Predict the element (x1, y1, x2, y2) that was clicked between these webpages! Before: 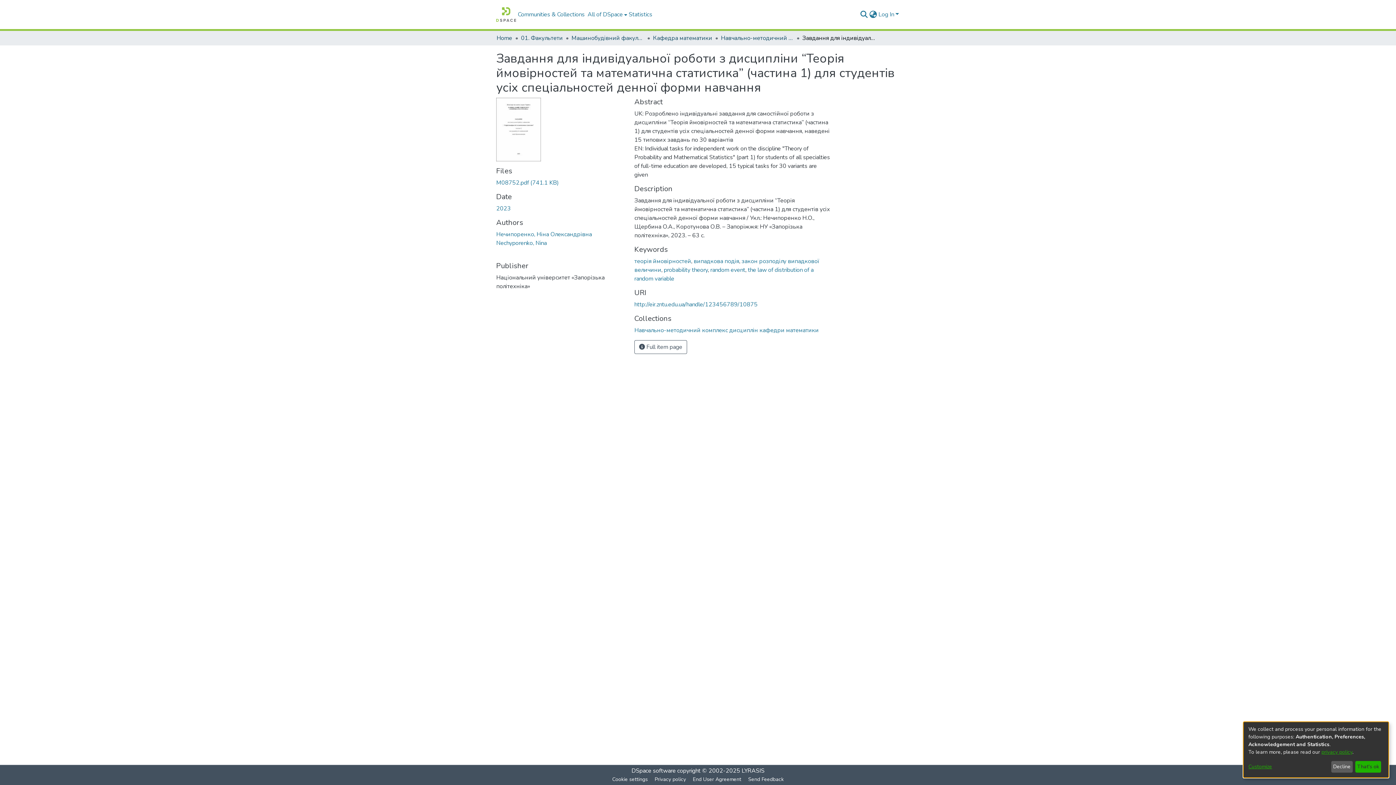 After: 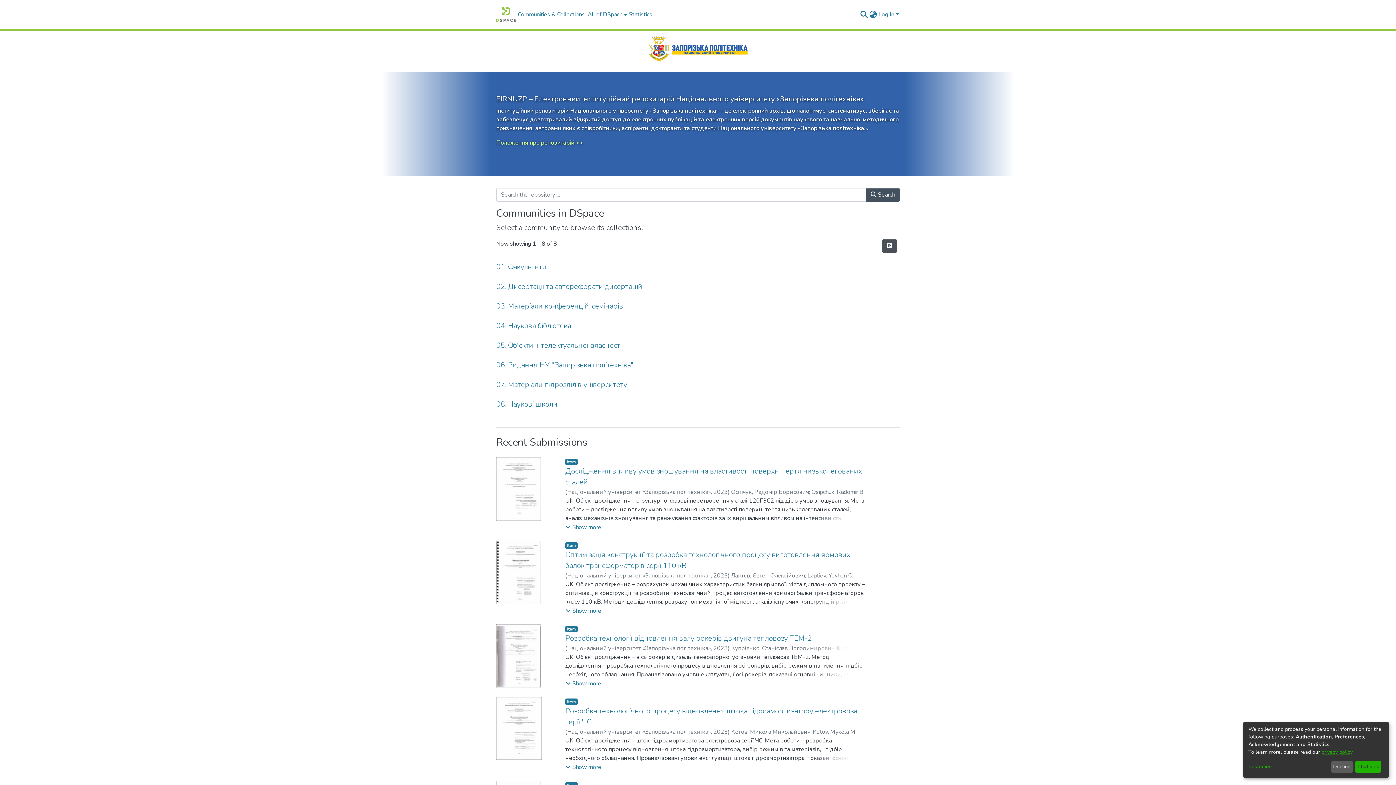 Action: label: Home bbox: (496, 33, 512, 42)